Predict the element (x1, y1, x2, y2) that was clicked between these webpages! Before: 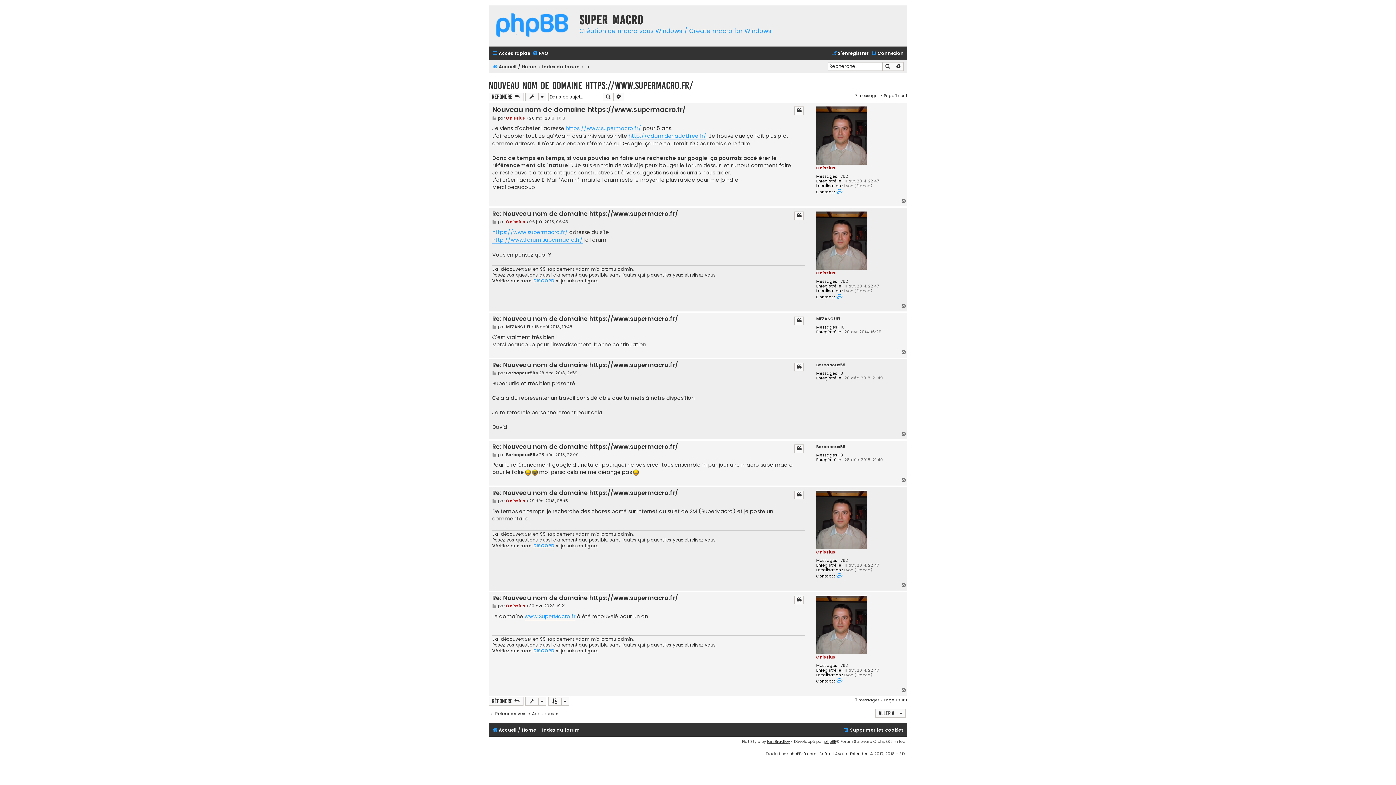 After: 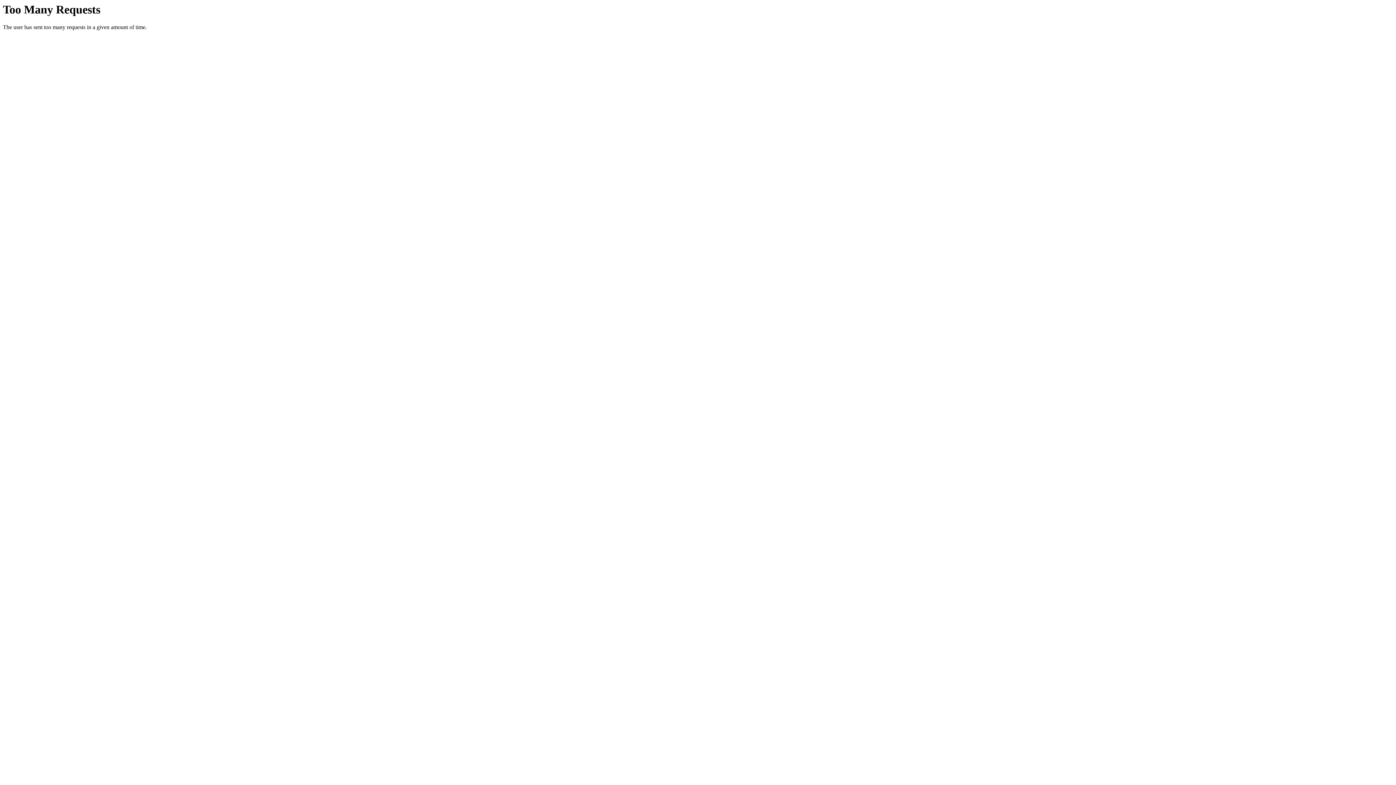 Action: bbox: (565, 124, 641, 132) label: https://www.supermacro.fr/